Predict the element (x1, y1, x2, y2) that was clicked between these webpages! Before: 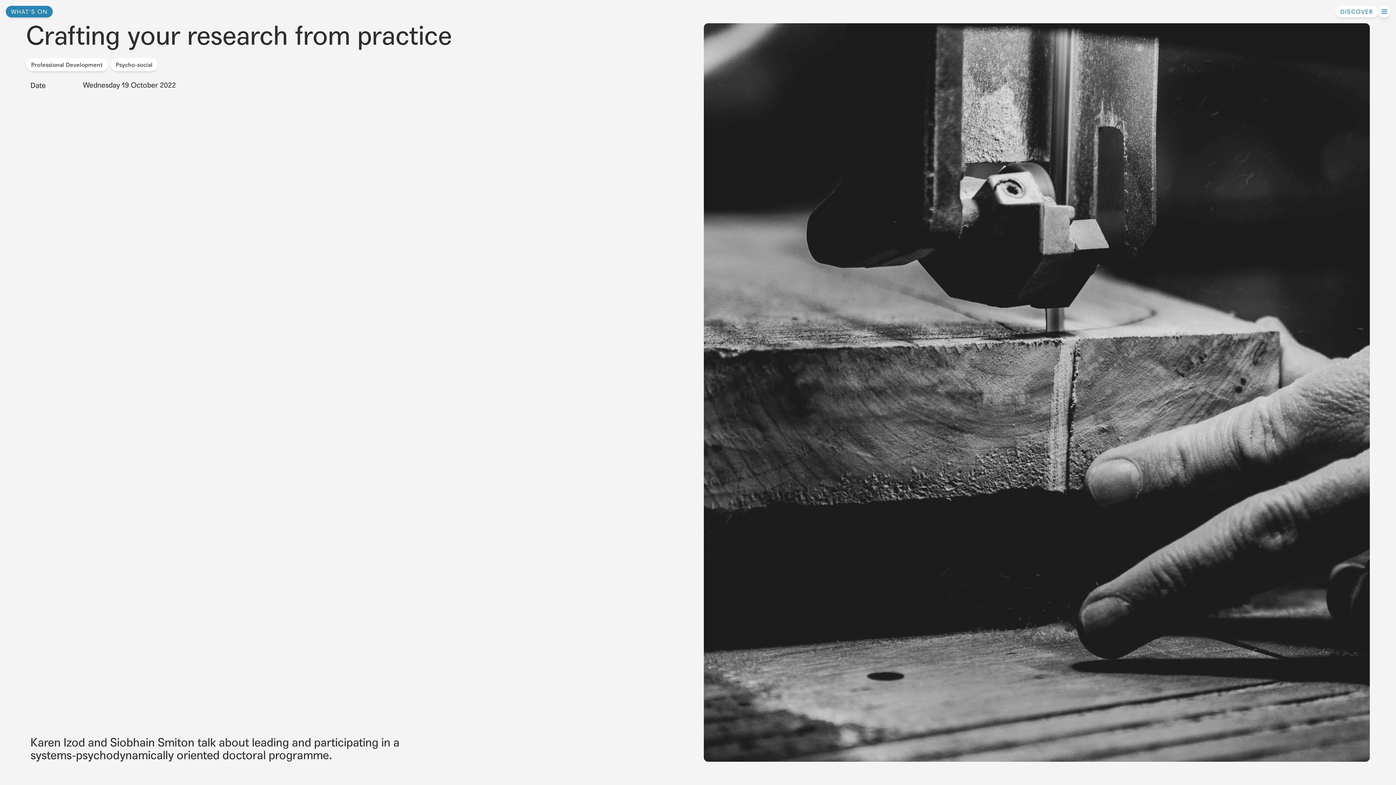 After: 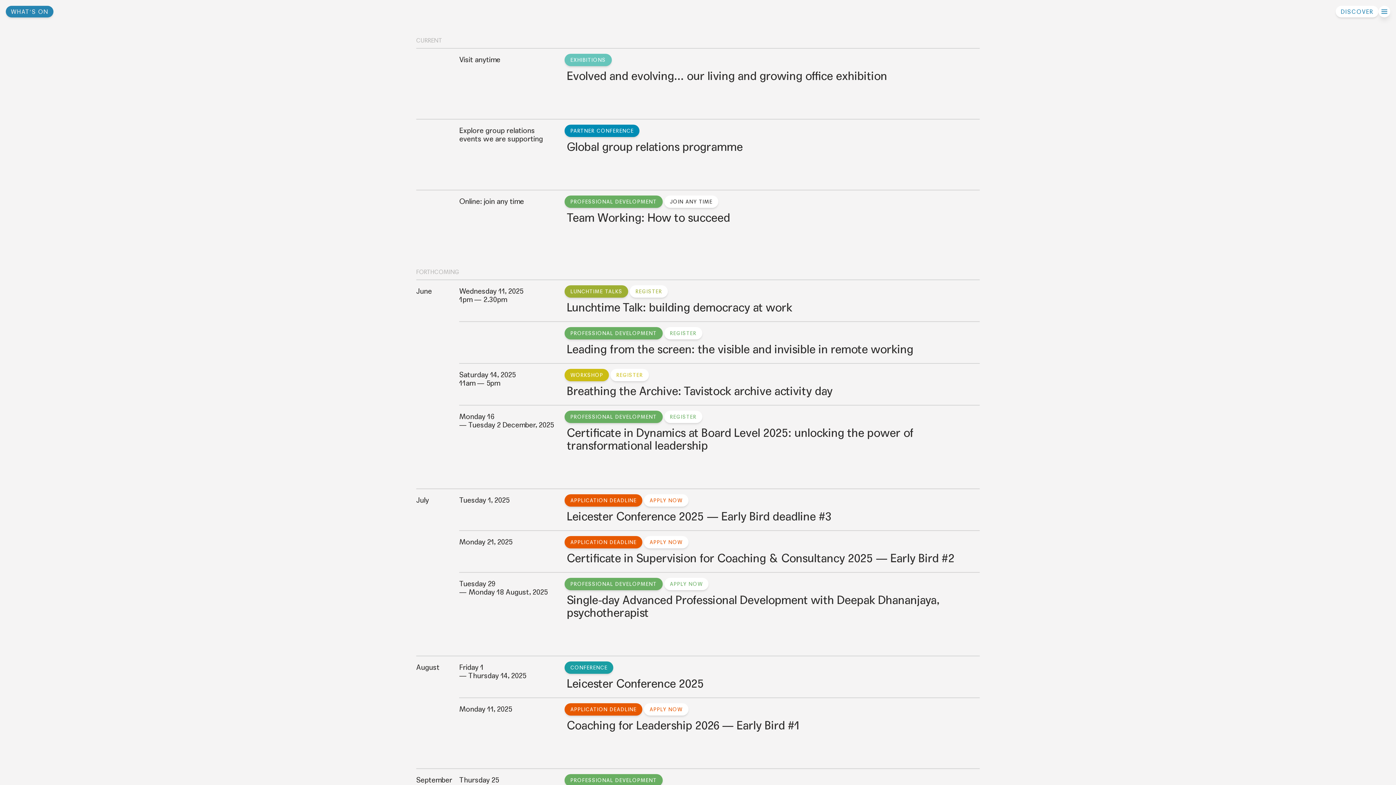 Action: label: WHAT'S ON bbox: (5, 5, 52, 17)